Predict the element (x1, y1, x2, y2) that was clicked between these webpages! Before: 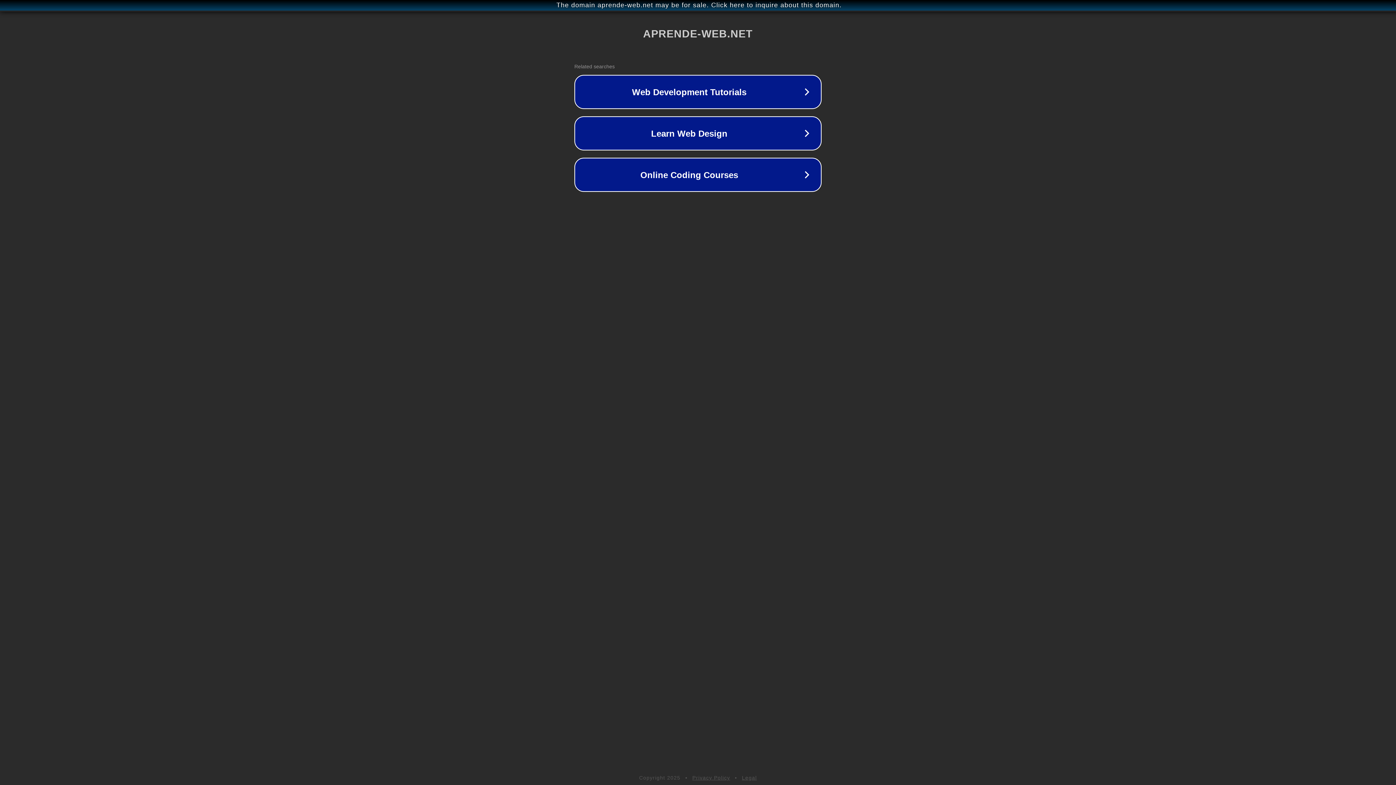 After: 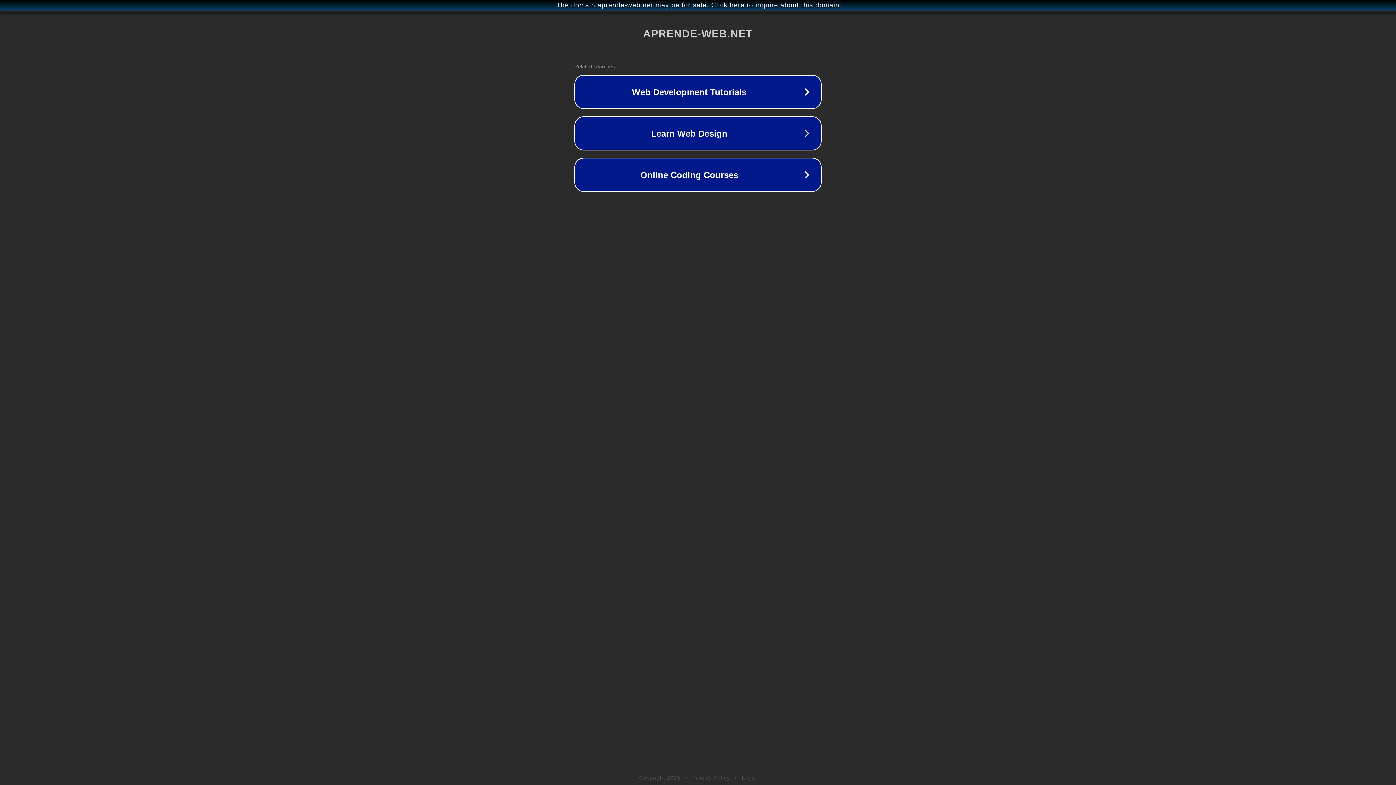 Action: bbox: (742, 775, 757, 781) label: Legal